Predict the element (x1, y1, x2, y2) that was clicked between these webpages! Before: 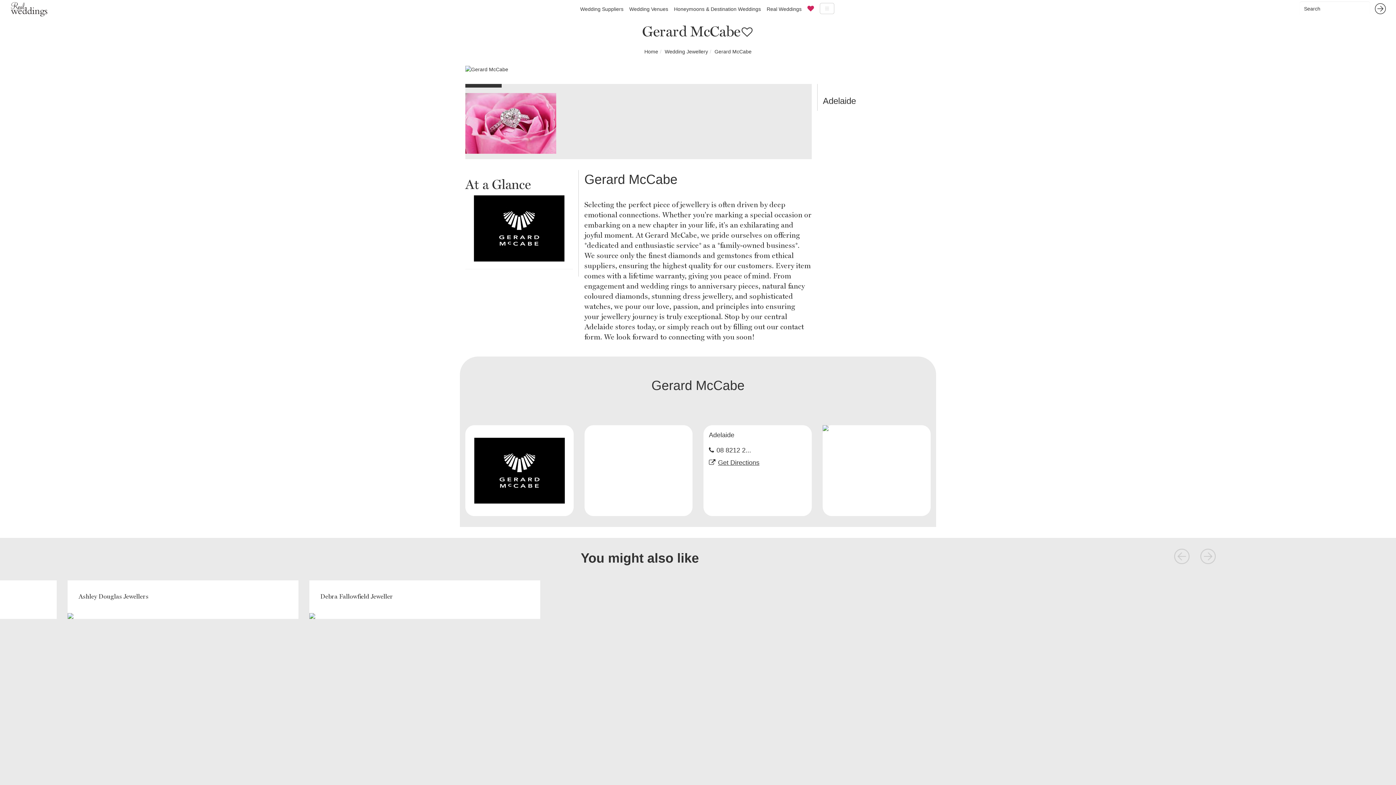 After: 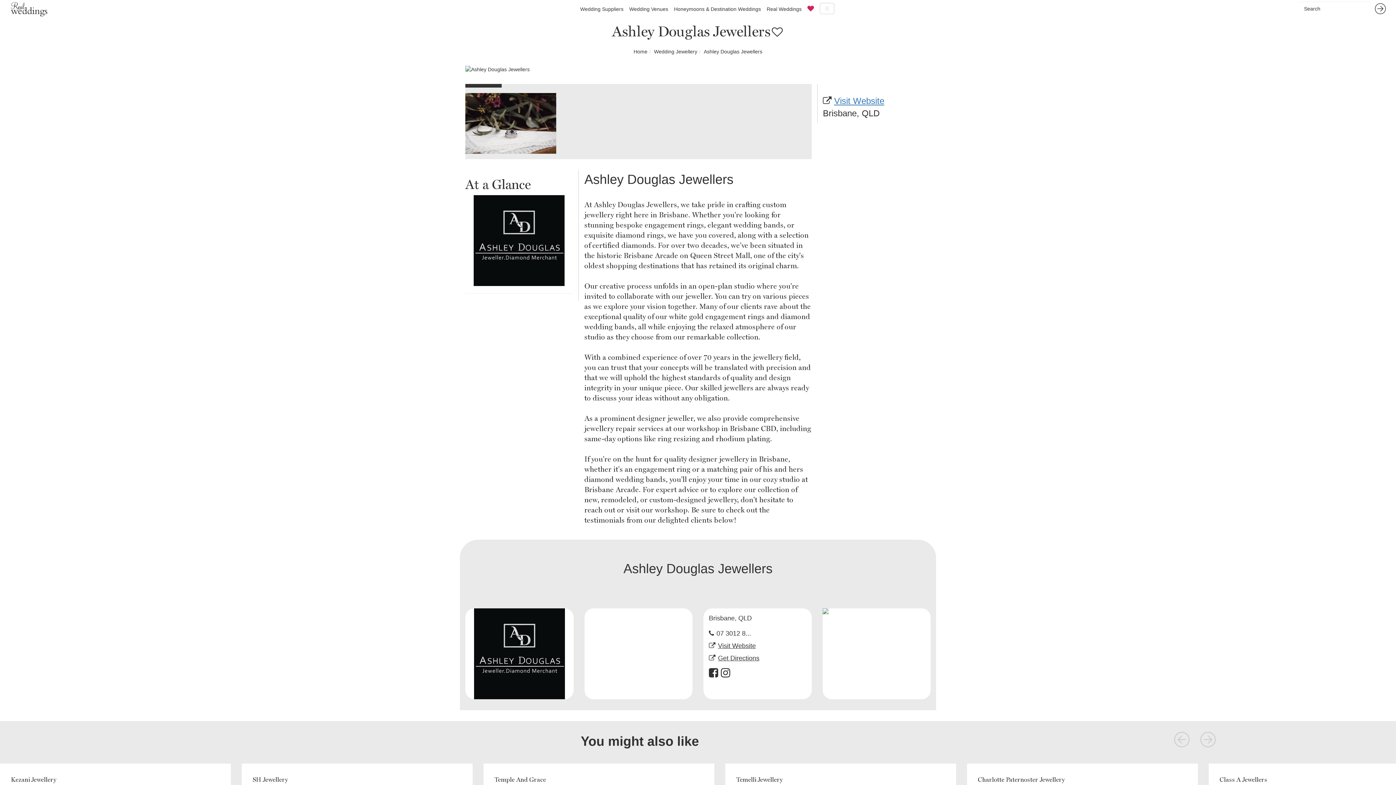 Action: label: Ashley Douglas Jewellers bbox: (67, 580, 298, 619)